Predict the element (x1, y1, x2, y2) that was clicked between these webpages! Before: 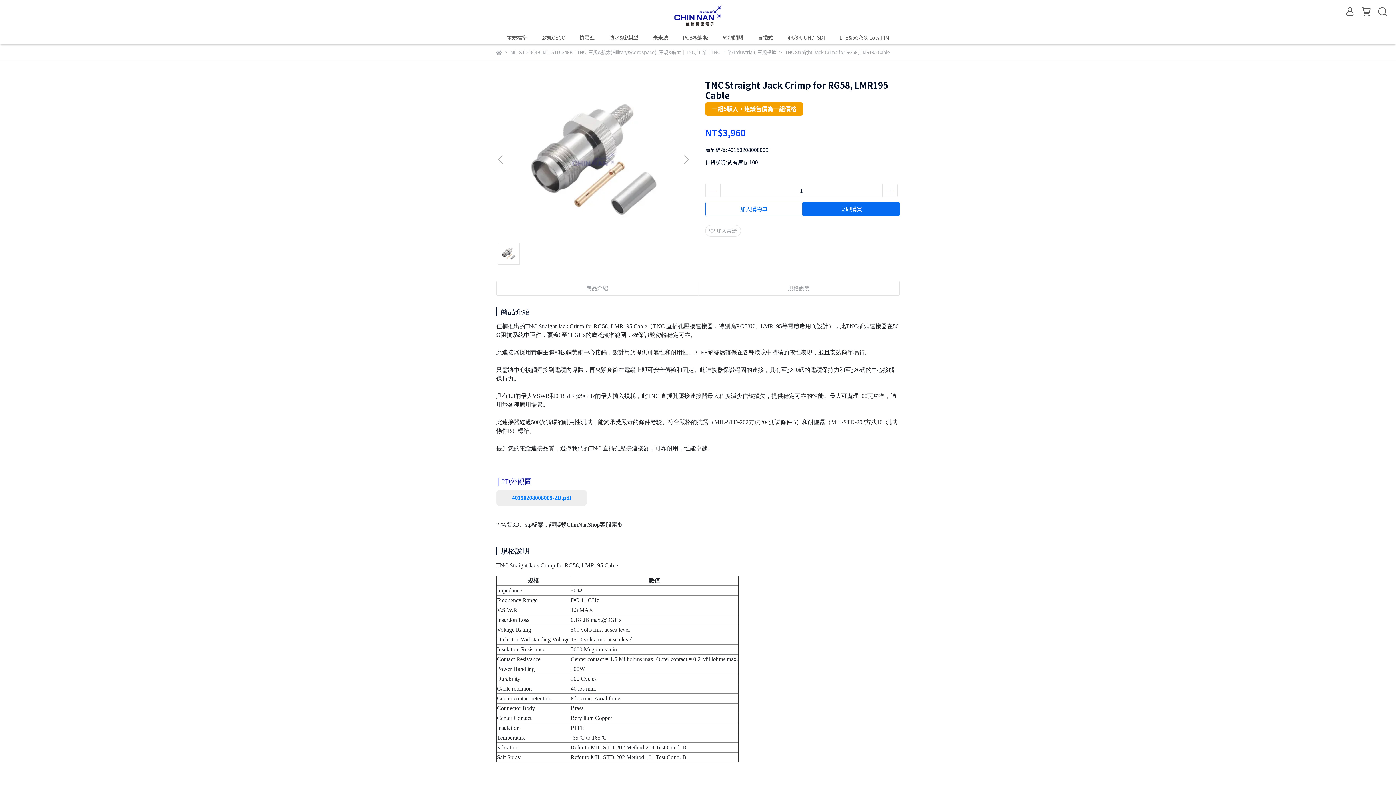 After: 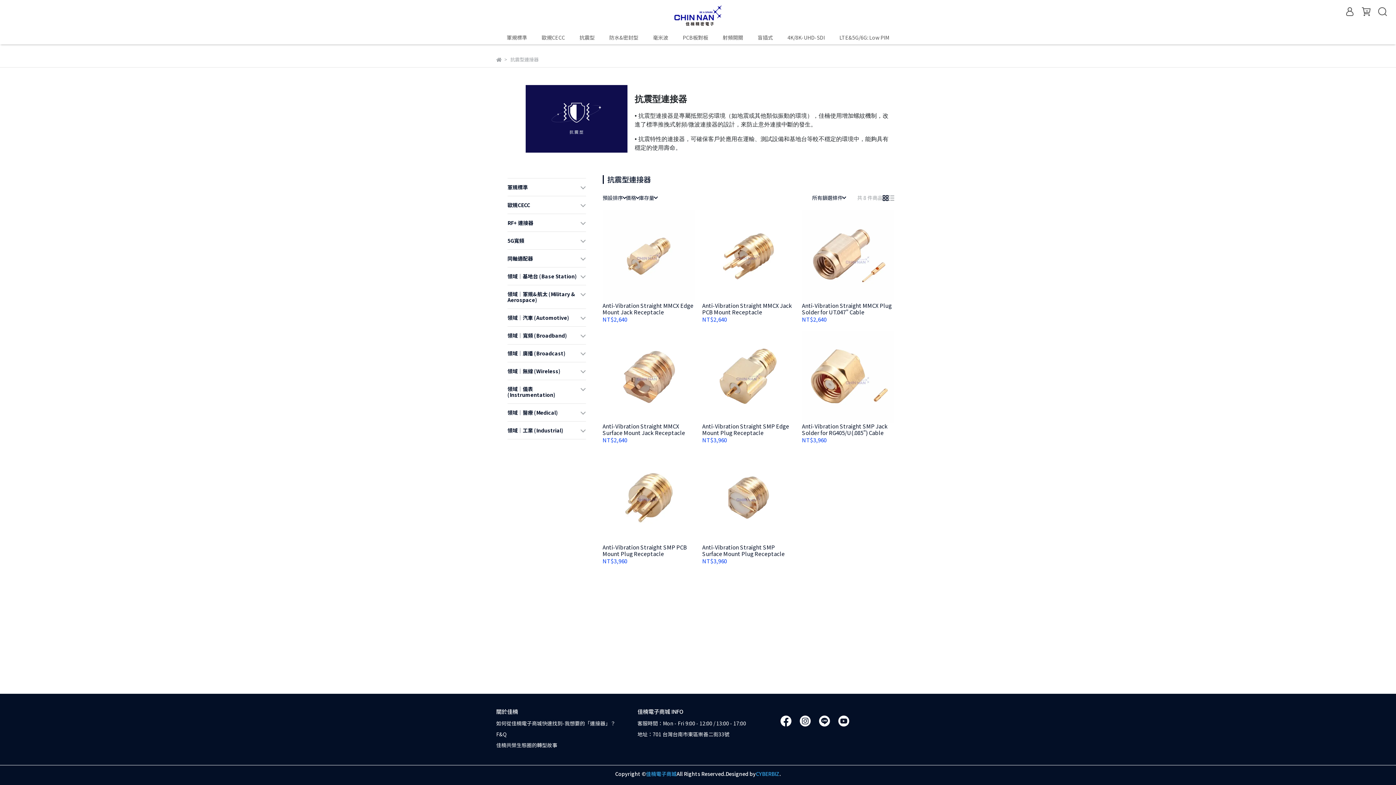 Action: bbox: (579, 33, 594, 41) label: 抗震型